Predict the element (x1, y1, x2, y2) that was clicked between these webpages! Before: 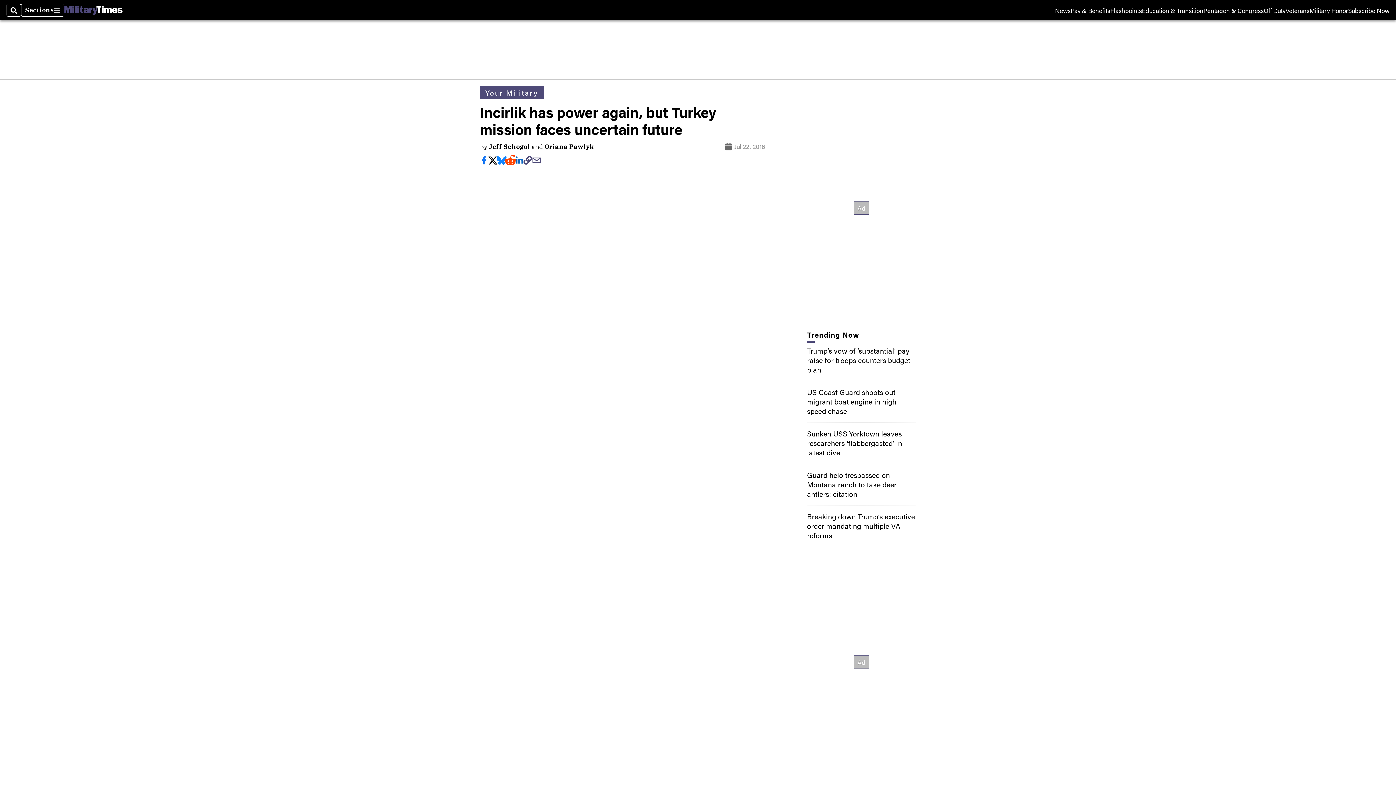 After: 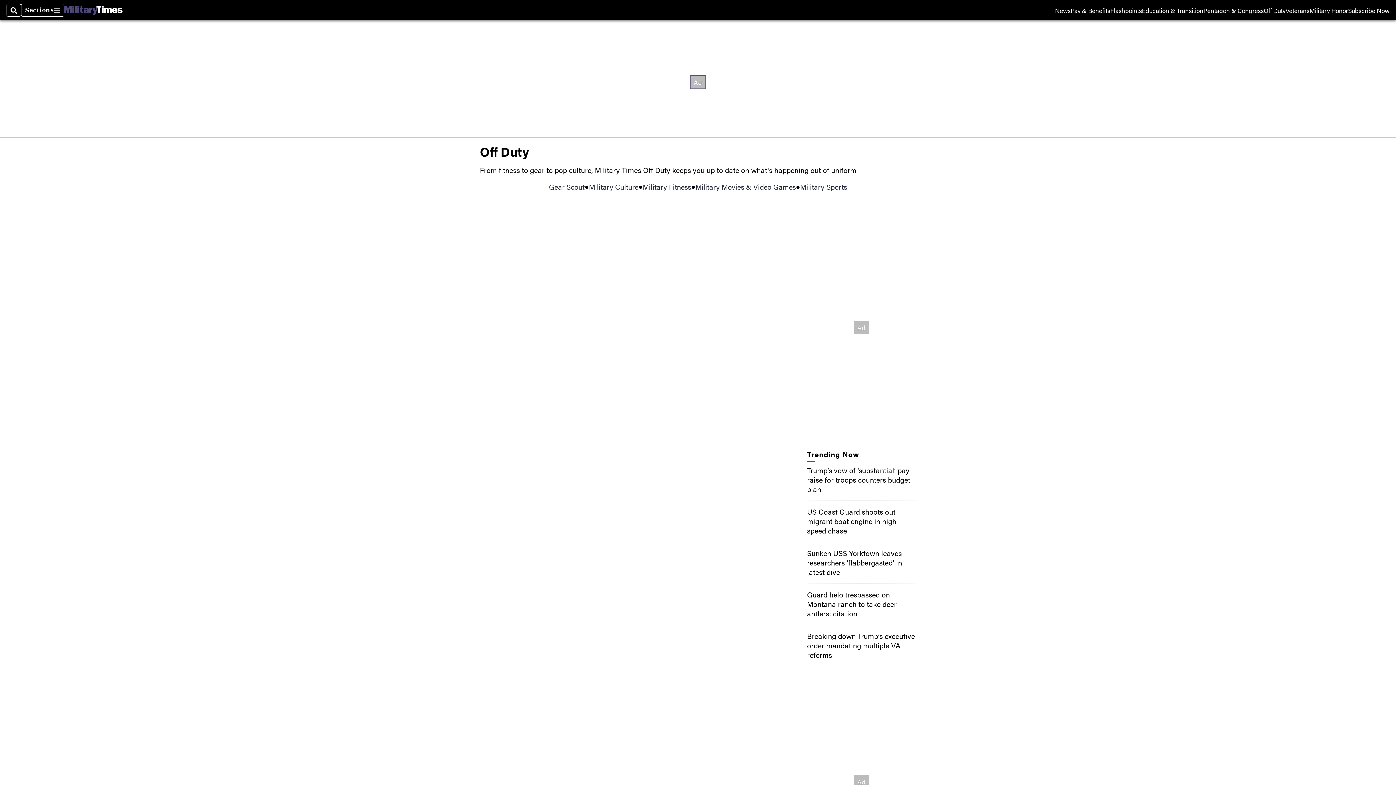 Action: bbox: (1264, 7, 1285, 13) label: Off Duty